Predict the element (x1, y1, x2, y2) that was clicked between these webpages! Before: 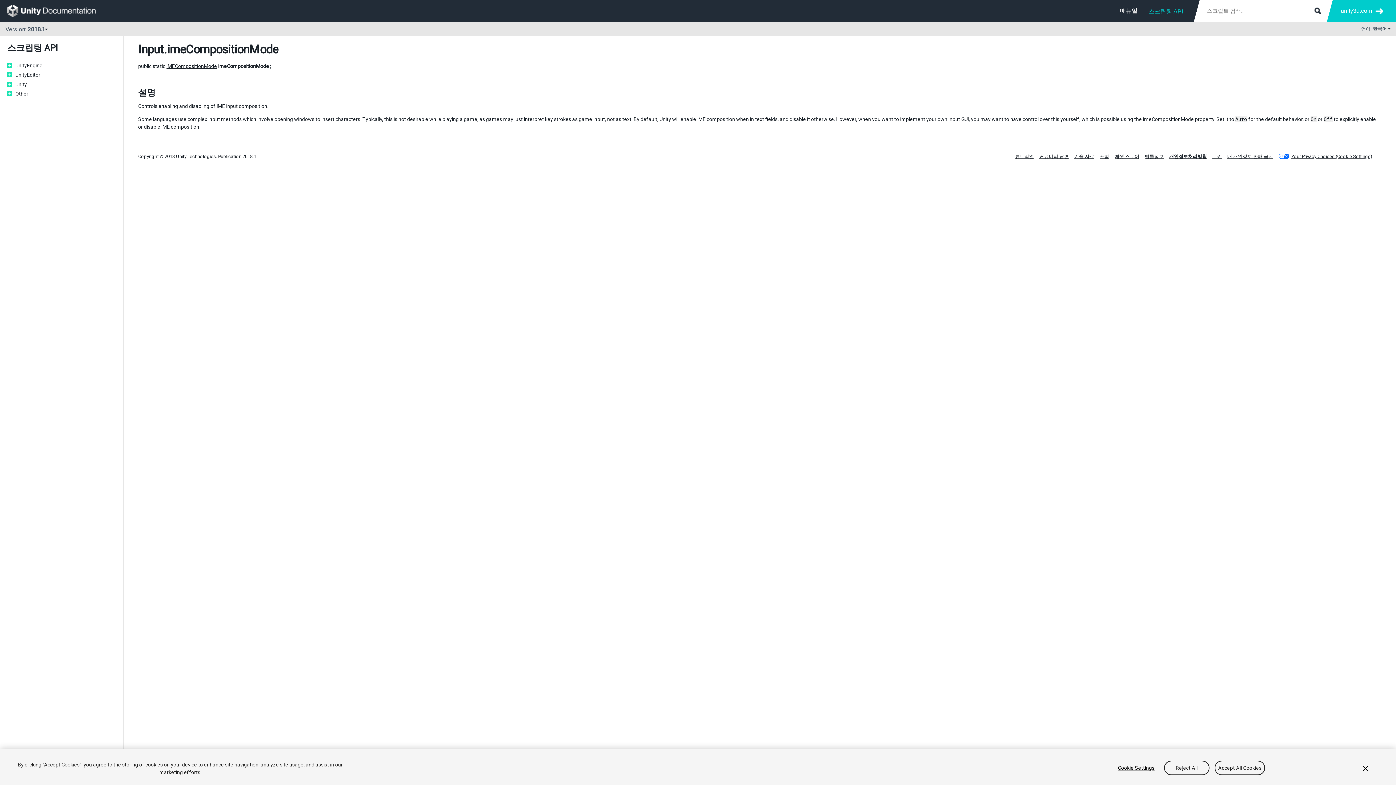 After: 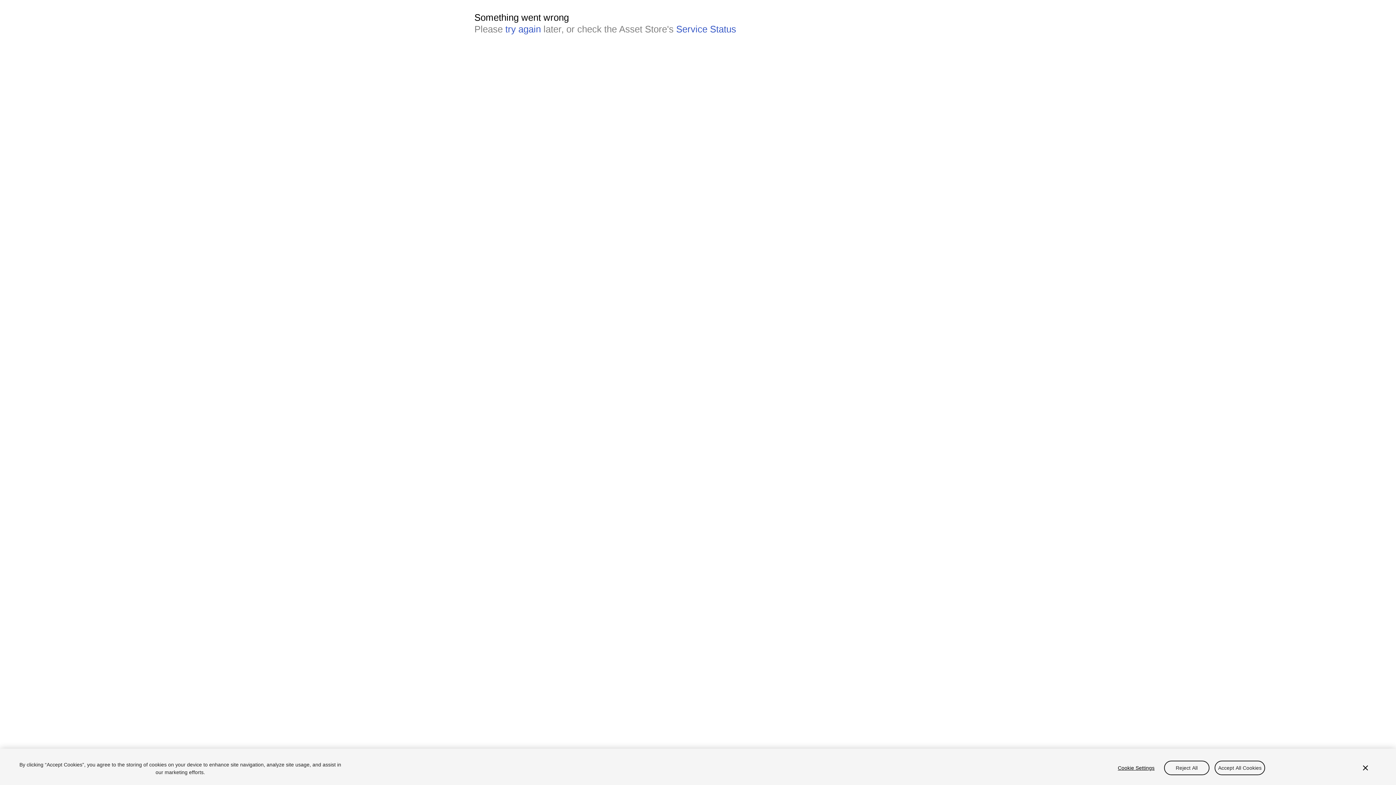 Action: bbox: (1114, 153, 1139, 159) label: 에셋 스토어